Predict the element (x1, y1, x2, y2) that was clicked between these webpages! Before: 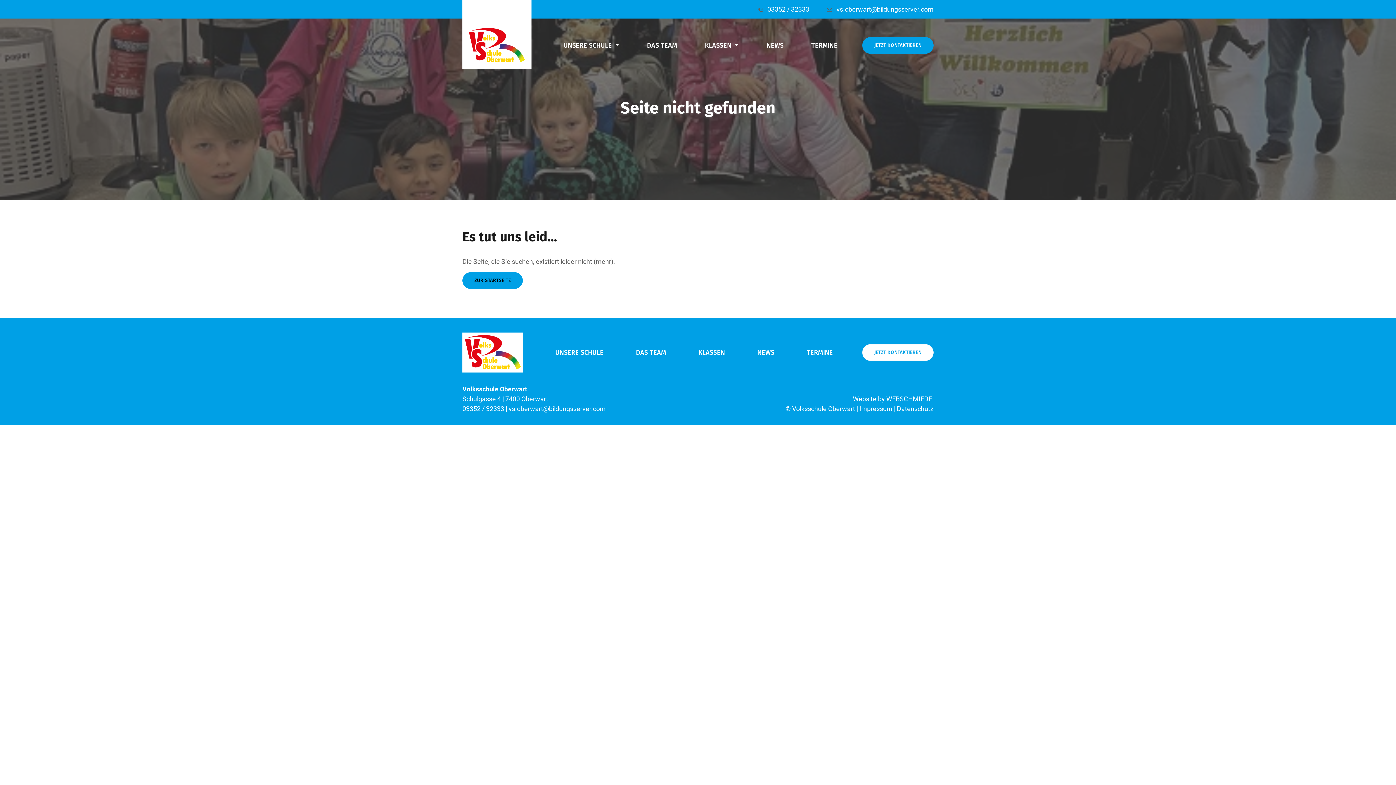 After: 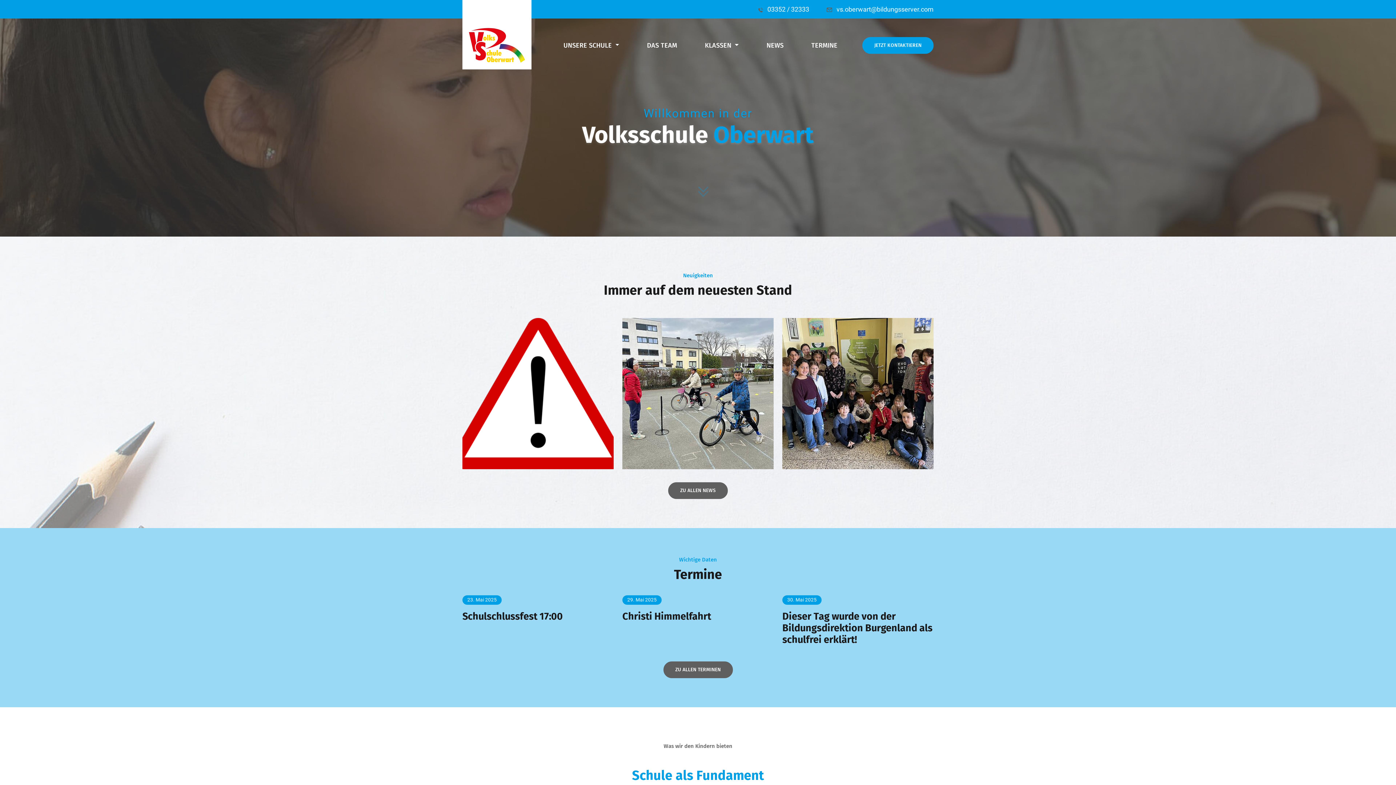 Action: bbox: (462, 332, 523, 372)